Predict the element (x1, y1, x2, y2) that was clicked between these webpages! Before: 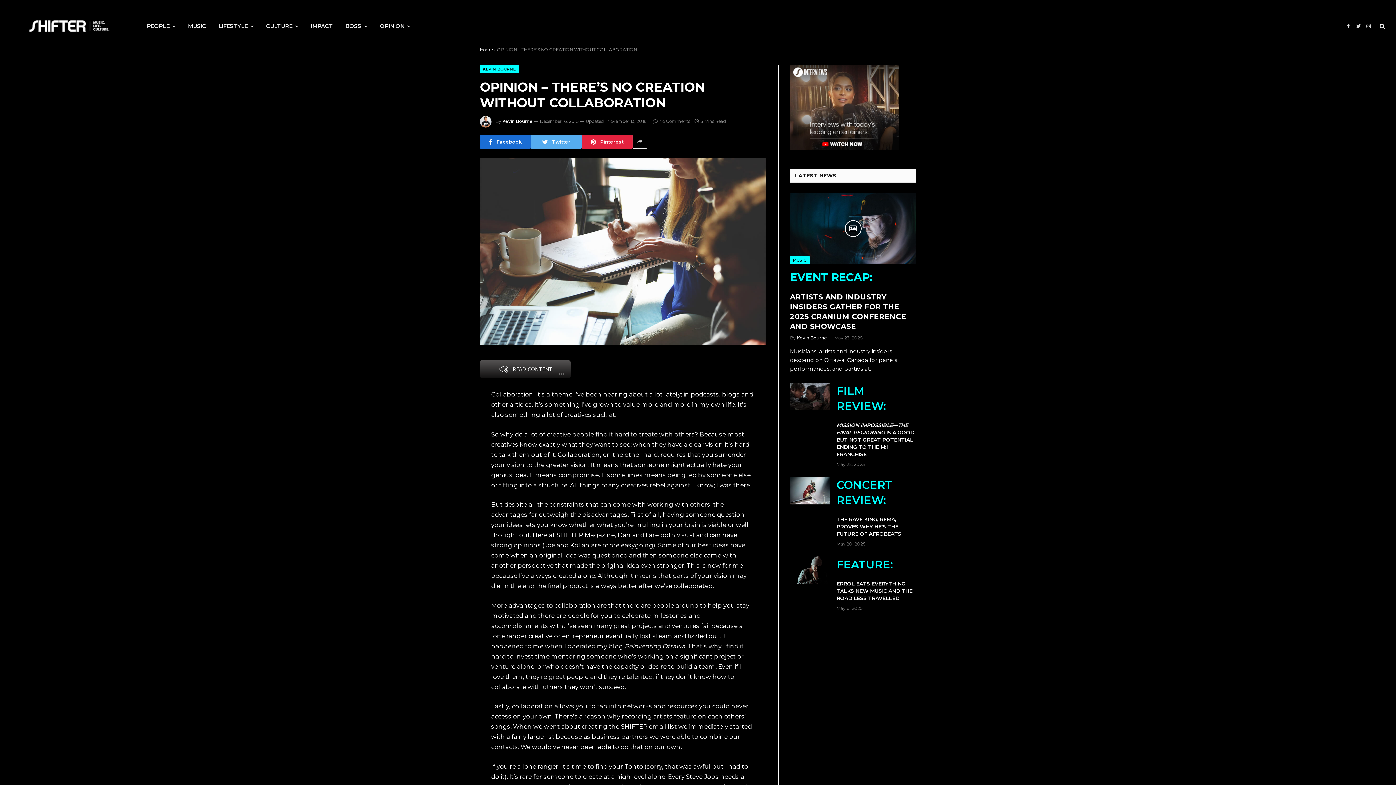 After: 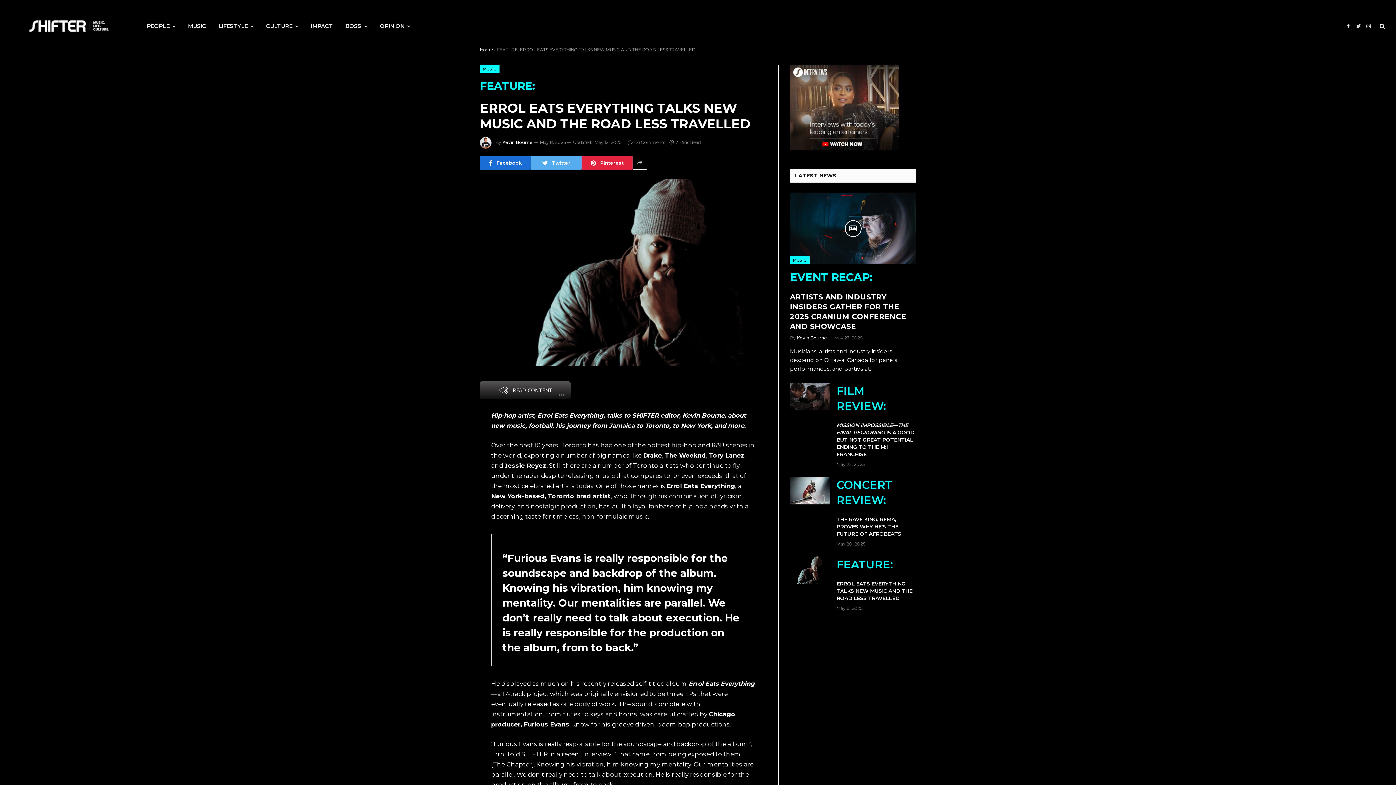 Action: bbox: (790, 556, 830, 584)